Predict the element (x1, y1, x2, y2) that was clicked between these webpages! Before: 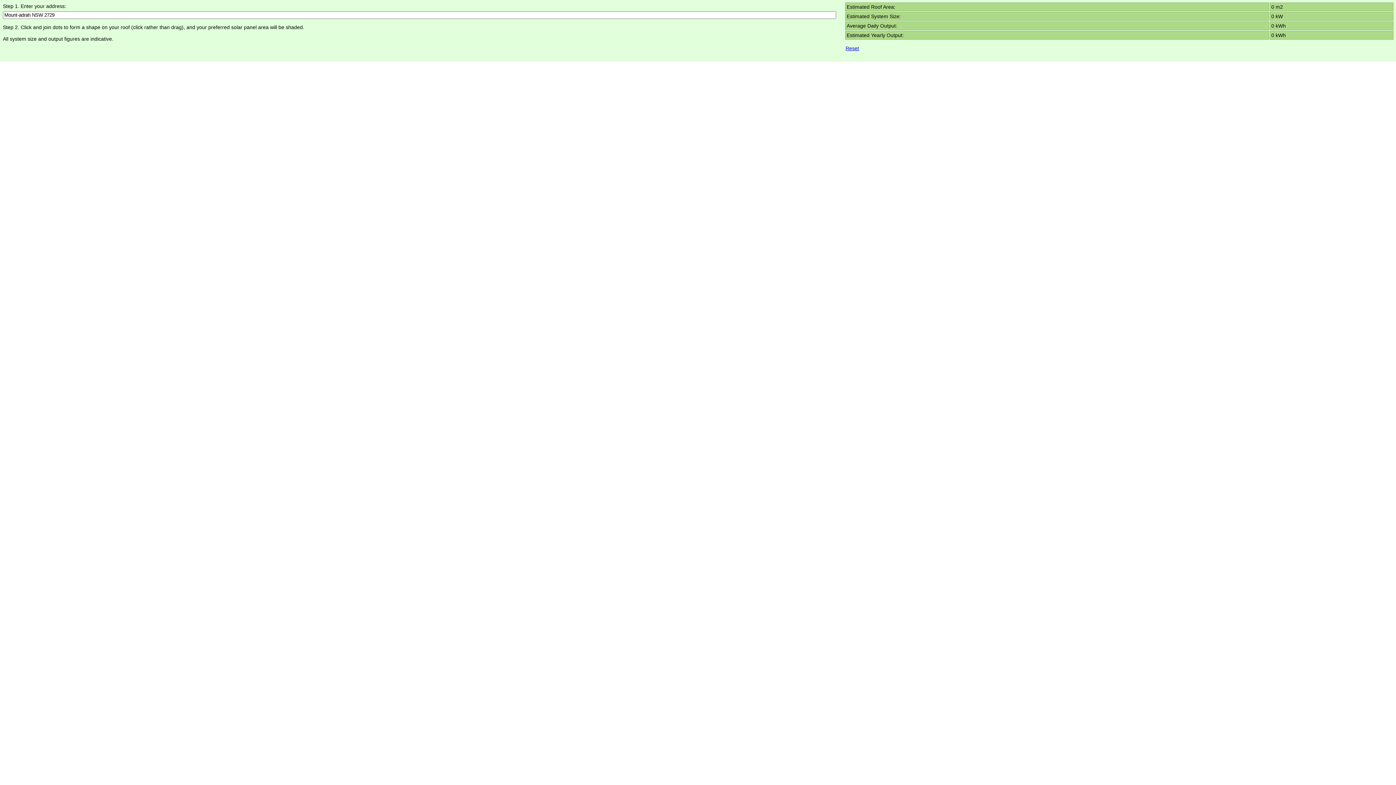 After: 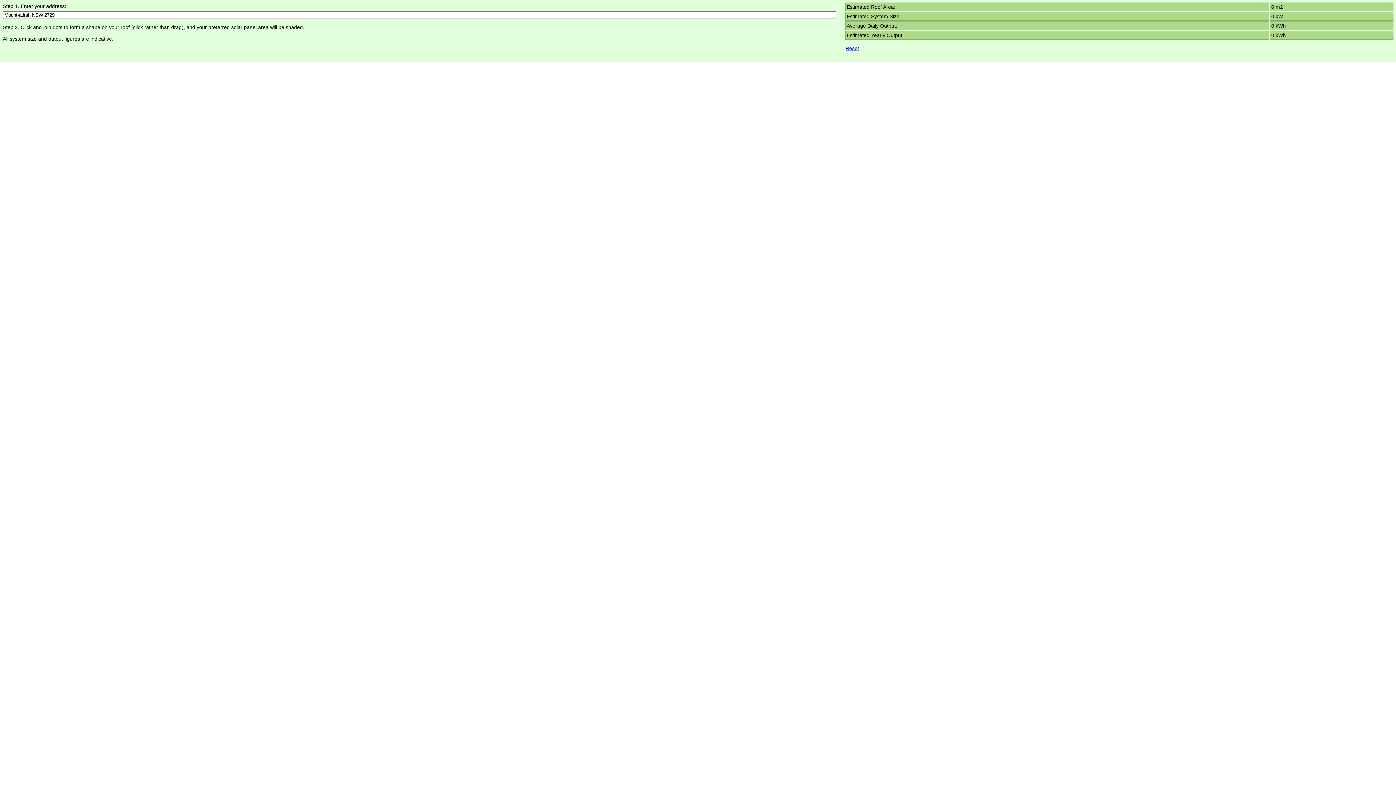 Action: label: Reset bbox: (845, 41, 1393, 51)